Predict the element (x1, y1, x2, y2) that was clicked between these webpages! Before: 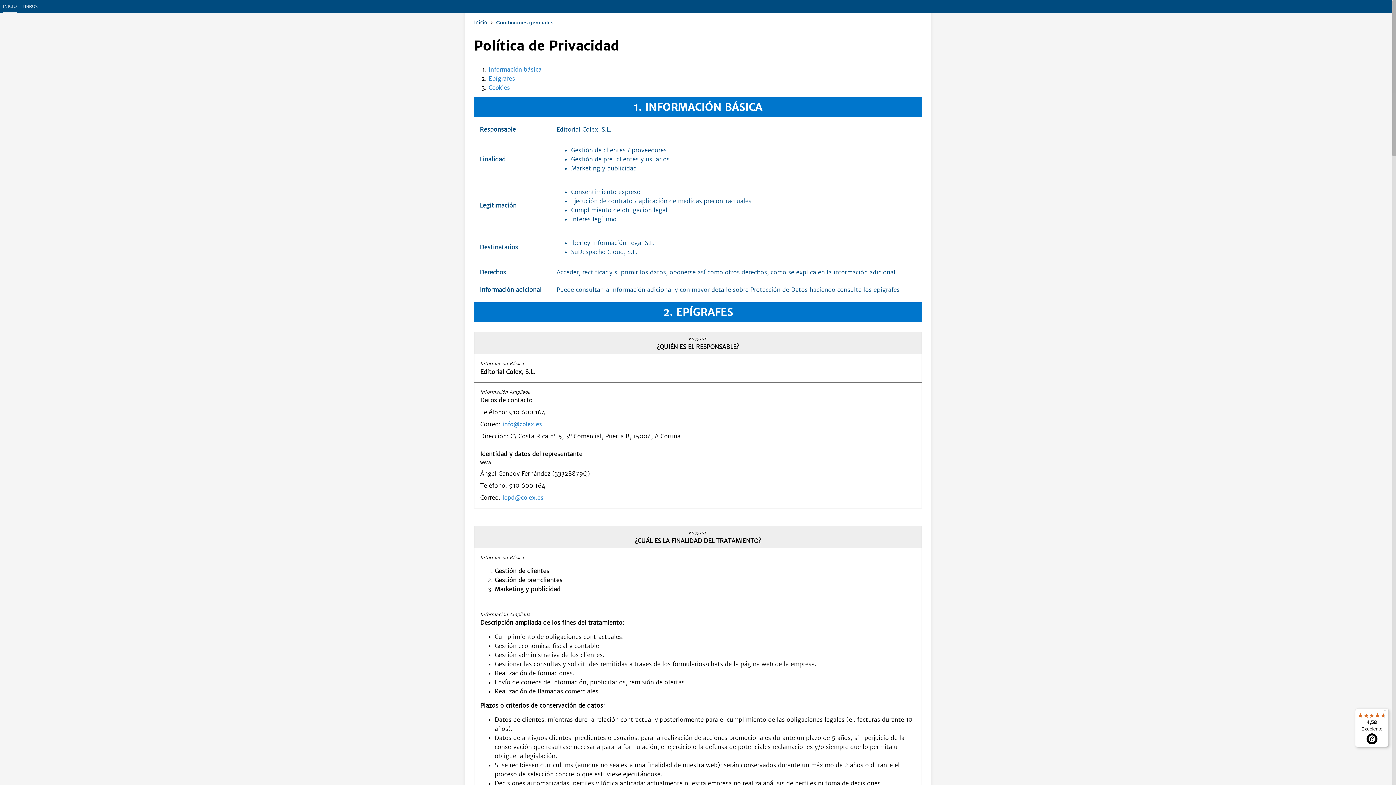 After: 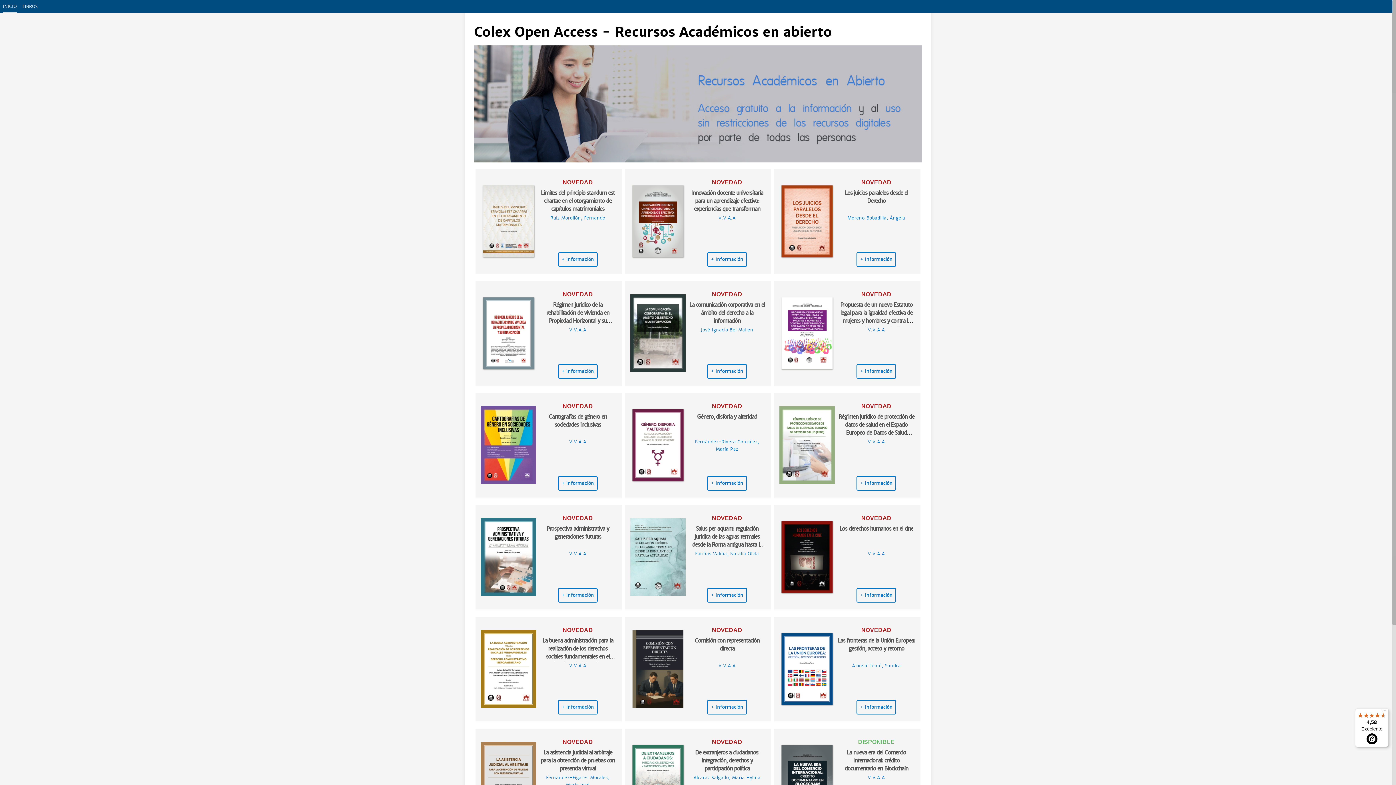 Action: label: Inicio bbox: (474, 18, 487, 26)